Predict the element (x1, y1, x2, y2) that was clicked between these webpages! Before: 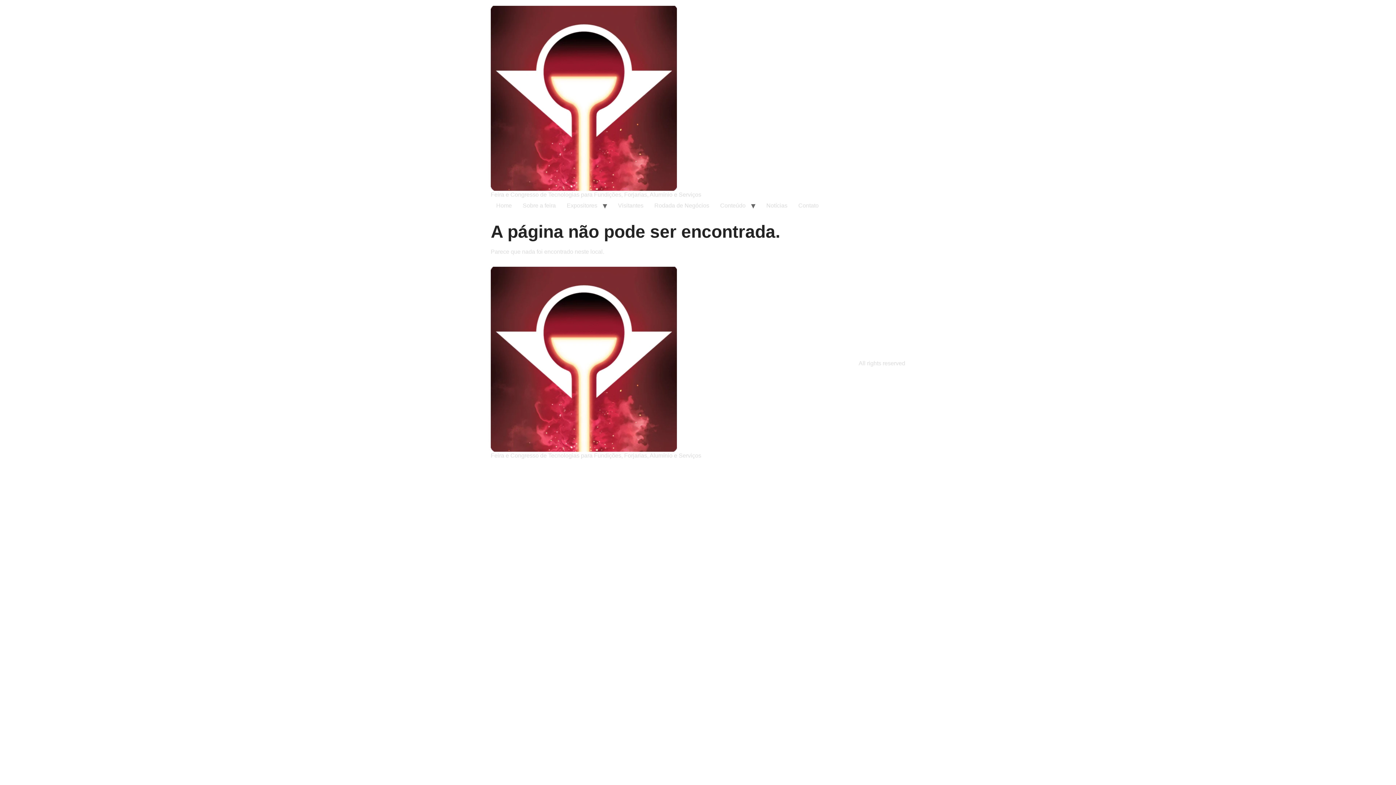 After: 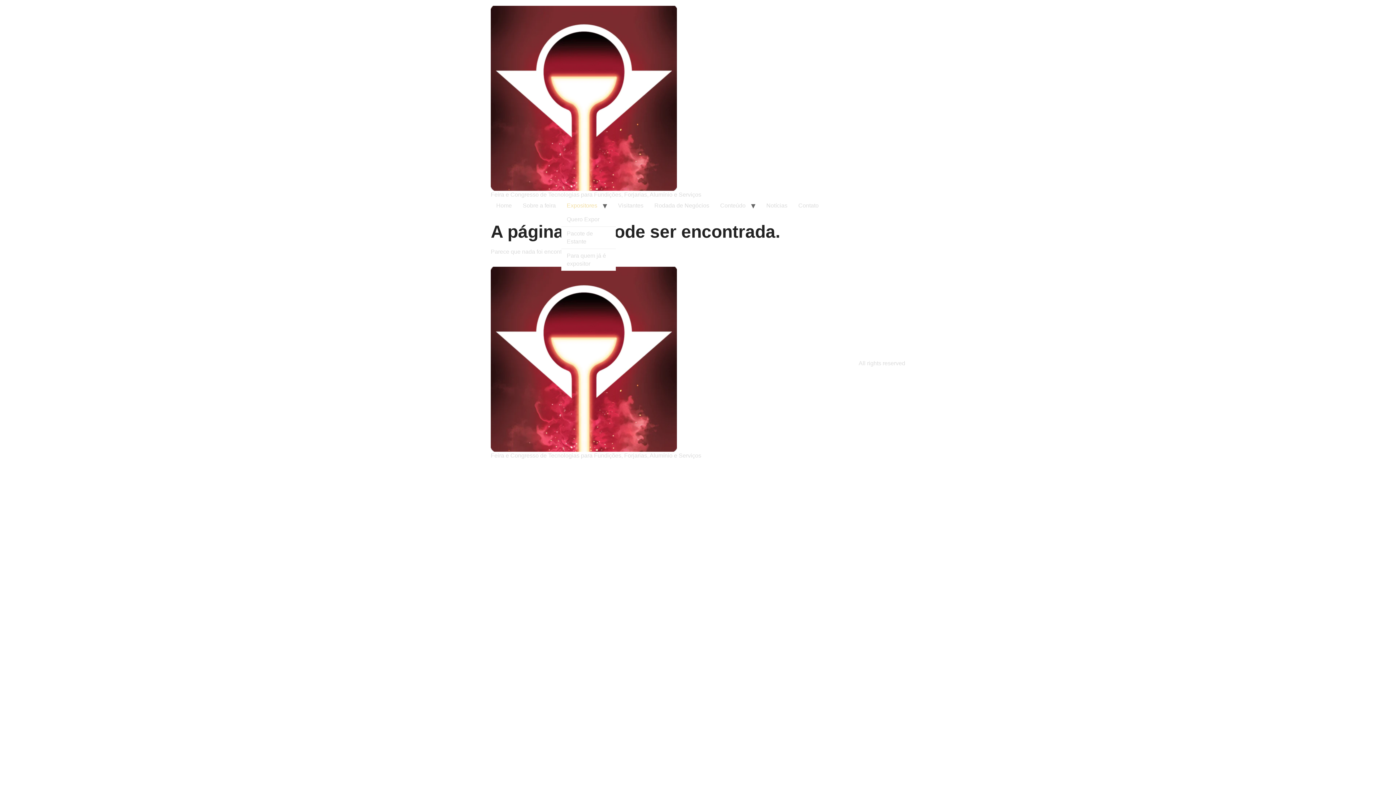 Action: bbox: (561, 198, 602, 212) label: Expositores